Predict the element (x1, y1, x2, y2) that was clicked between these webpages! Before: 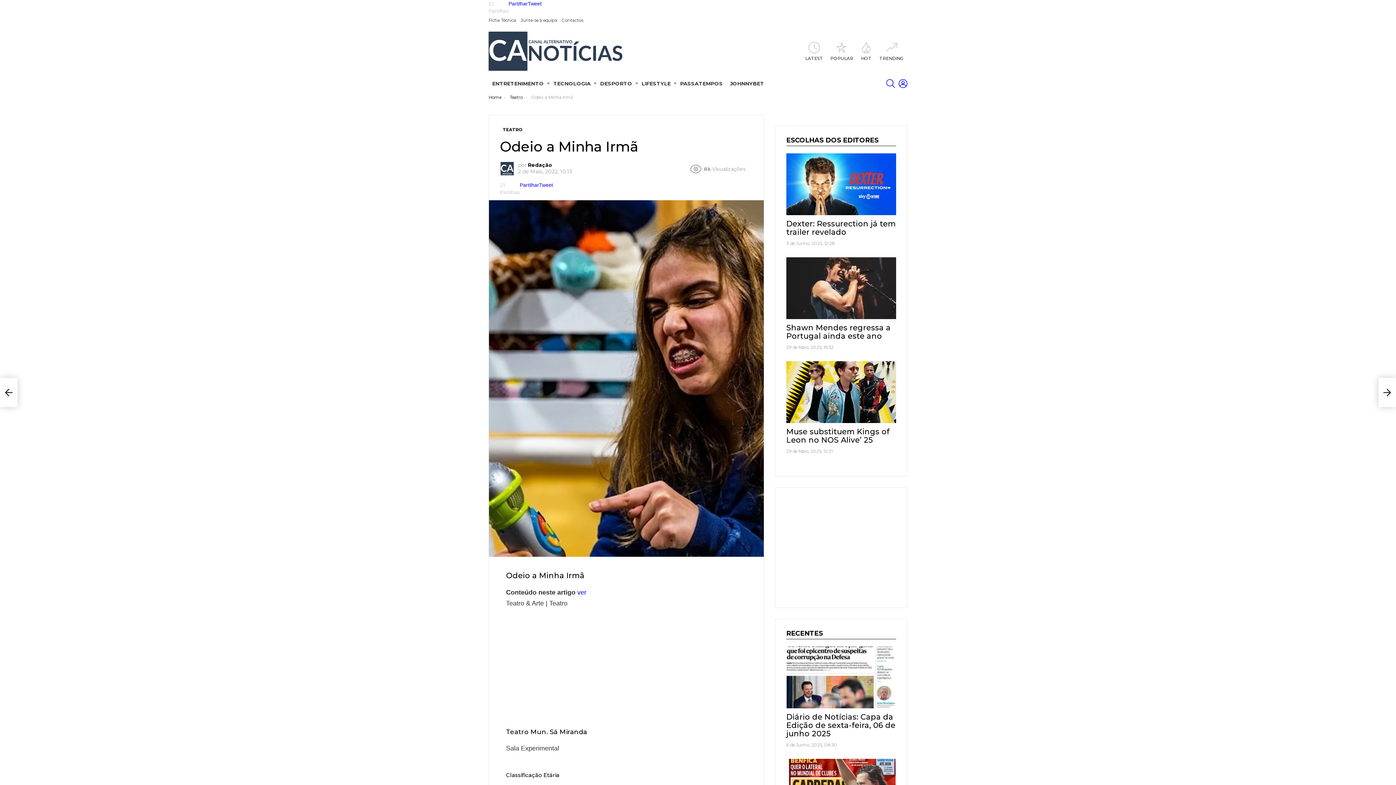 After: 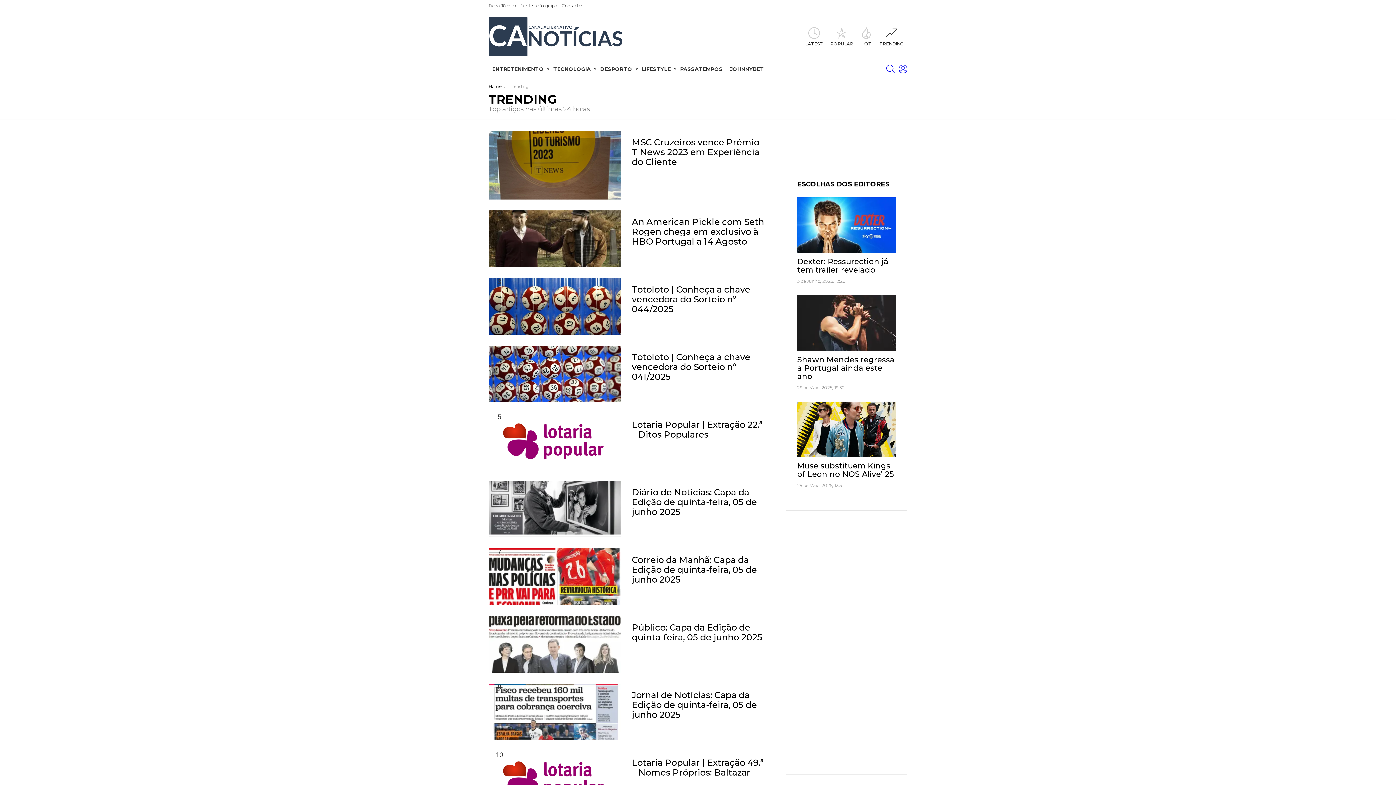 Action: bbox: (876, 41, 907, 60) label: TRENDING